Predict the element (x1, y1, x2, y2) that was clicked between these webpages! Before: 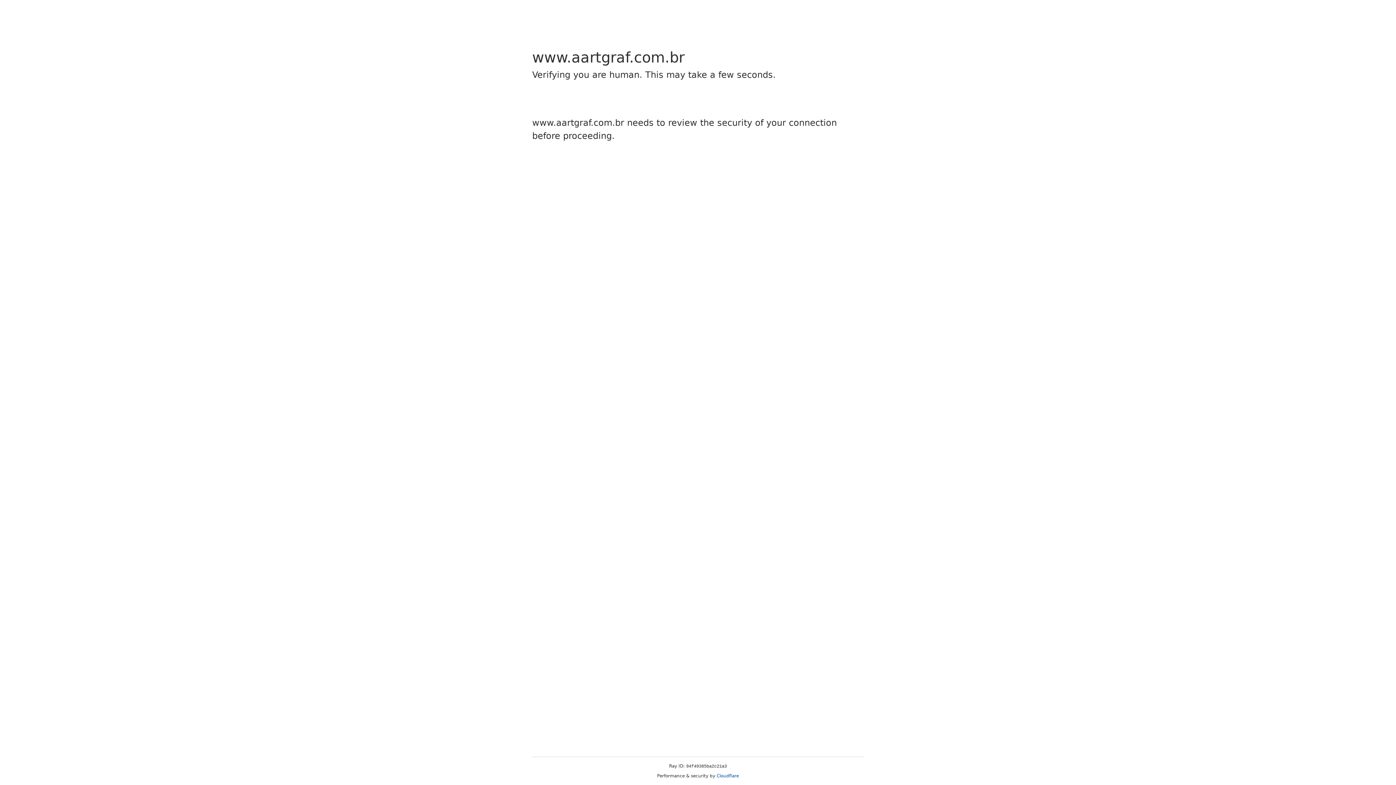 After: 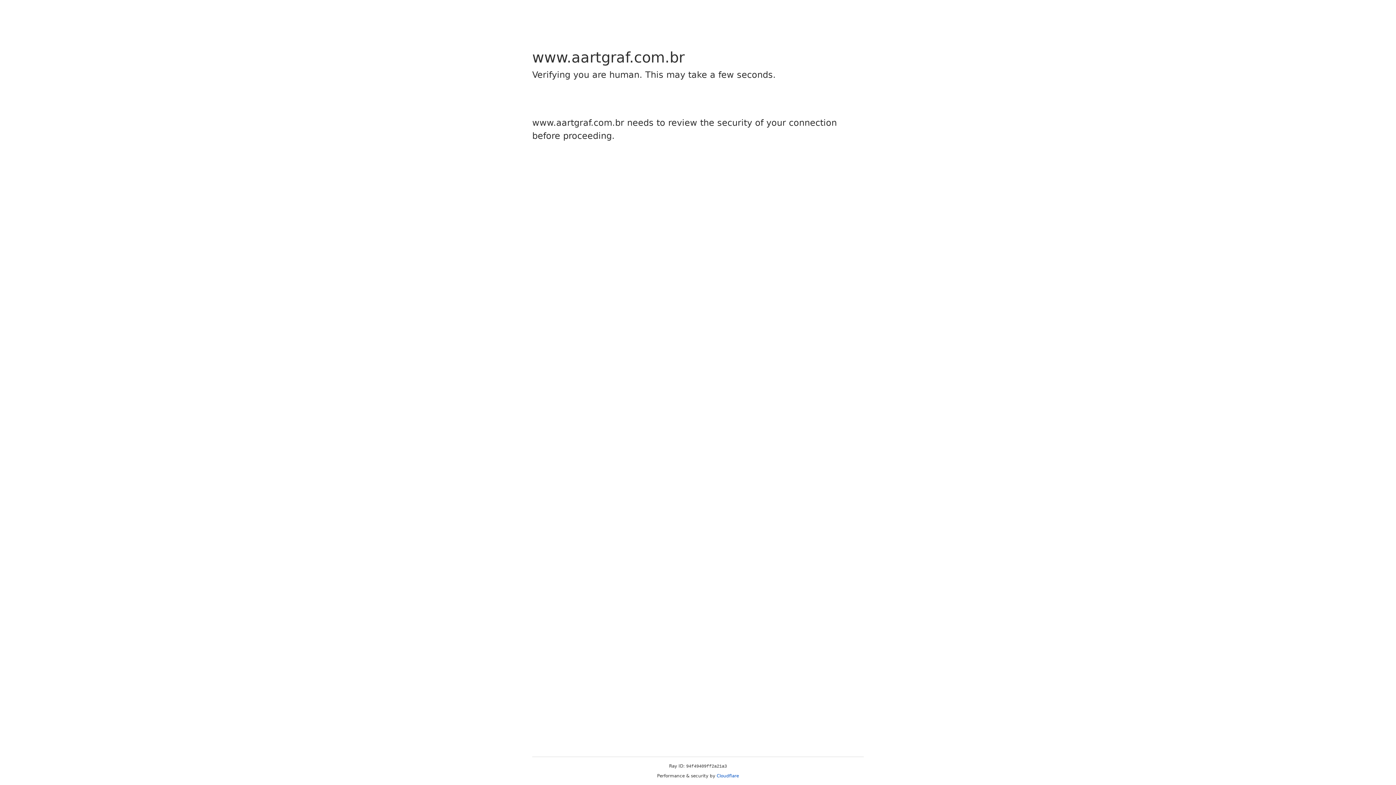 Action: bbox: (716, 773, 739, 778) label: Cloudflare